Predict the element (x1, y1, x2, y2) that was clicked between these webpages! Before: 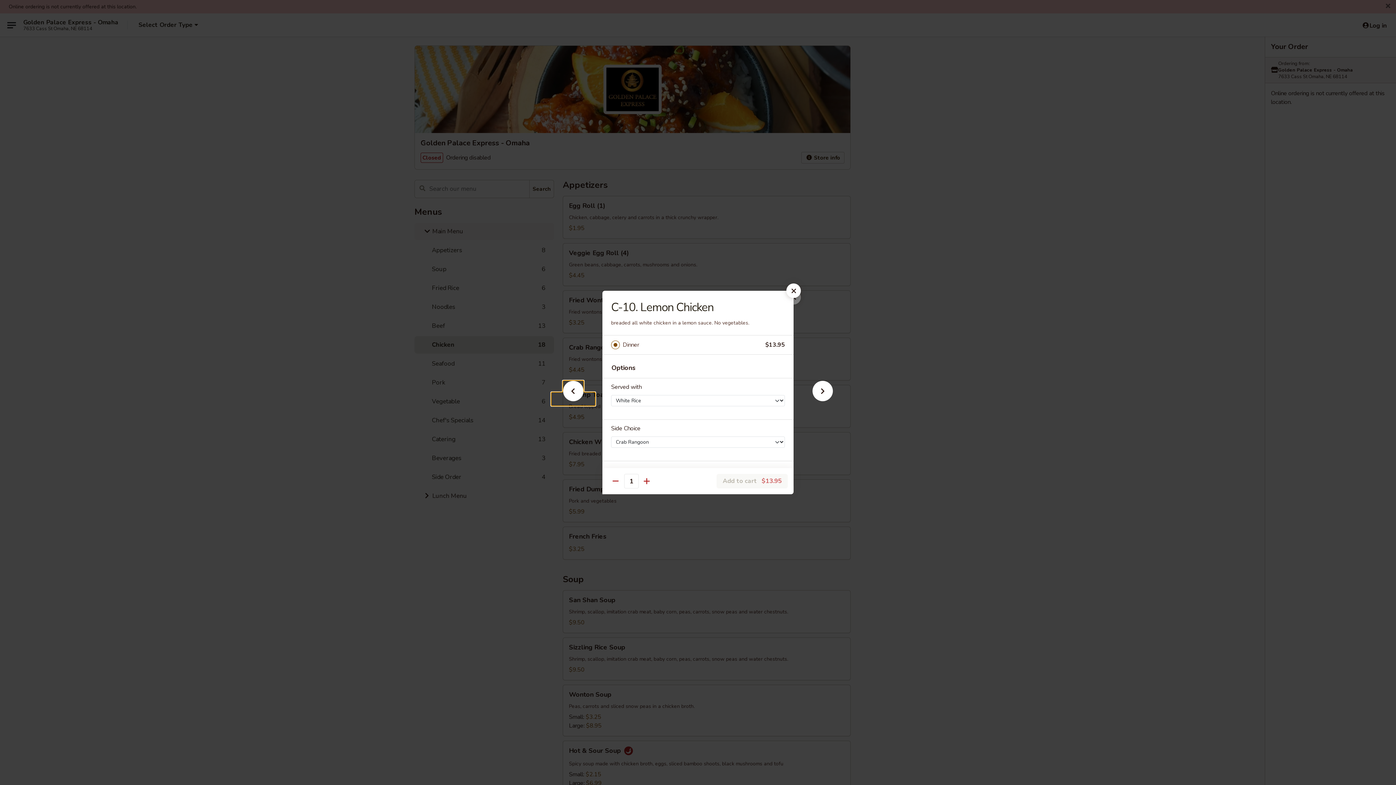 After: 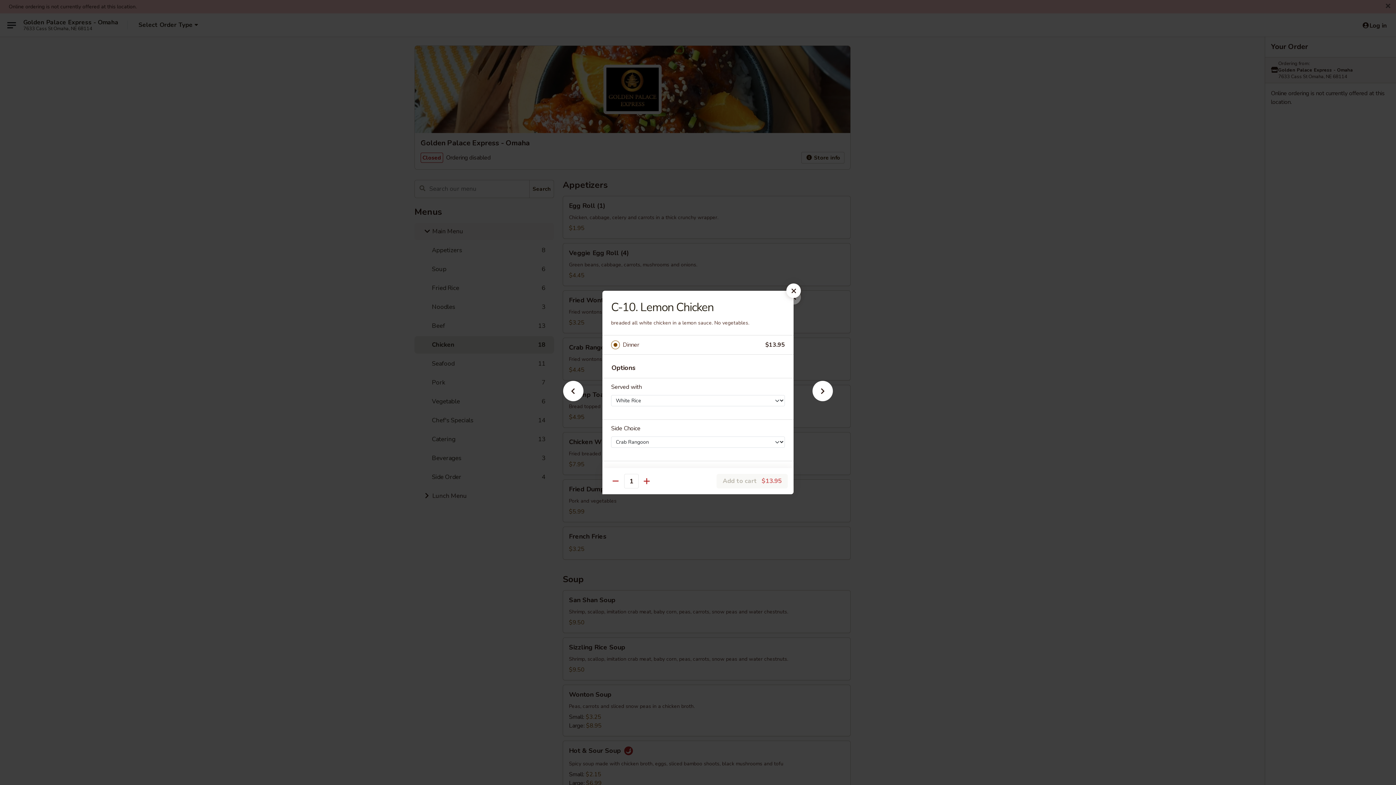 Action: bbox: (622, 340, 765, 350) label: Dinner